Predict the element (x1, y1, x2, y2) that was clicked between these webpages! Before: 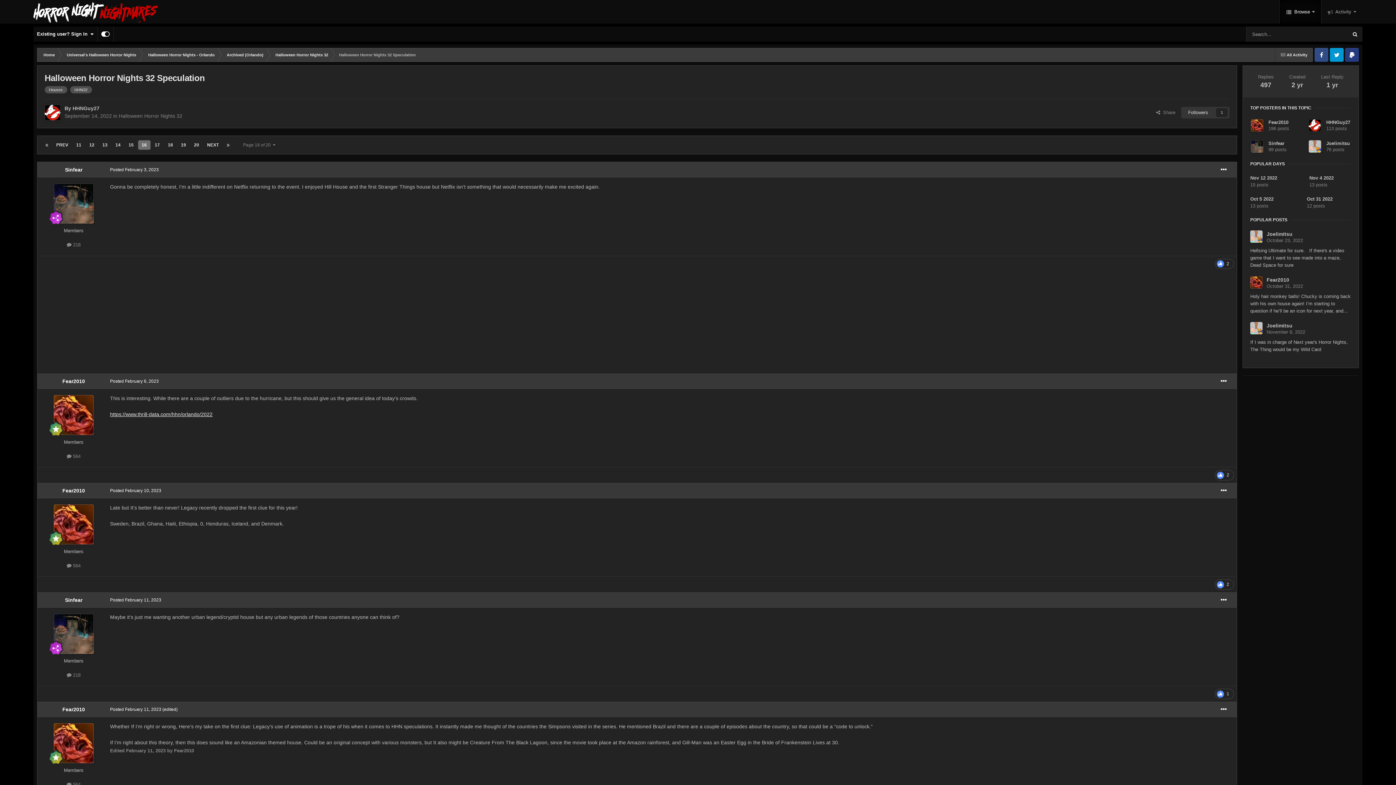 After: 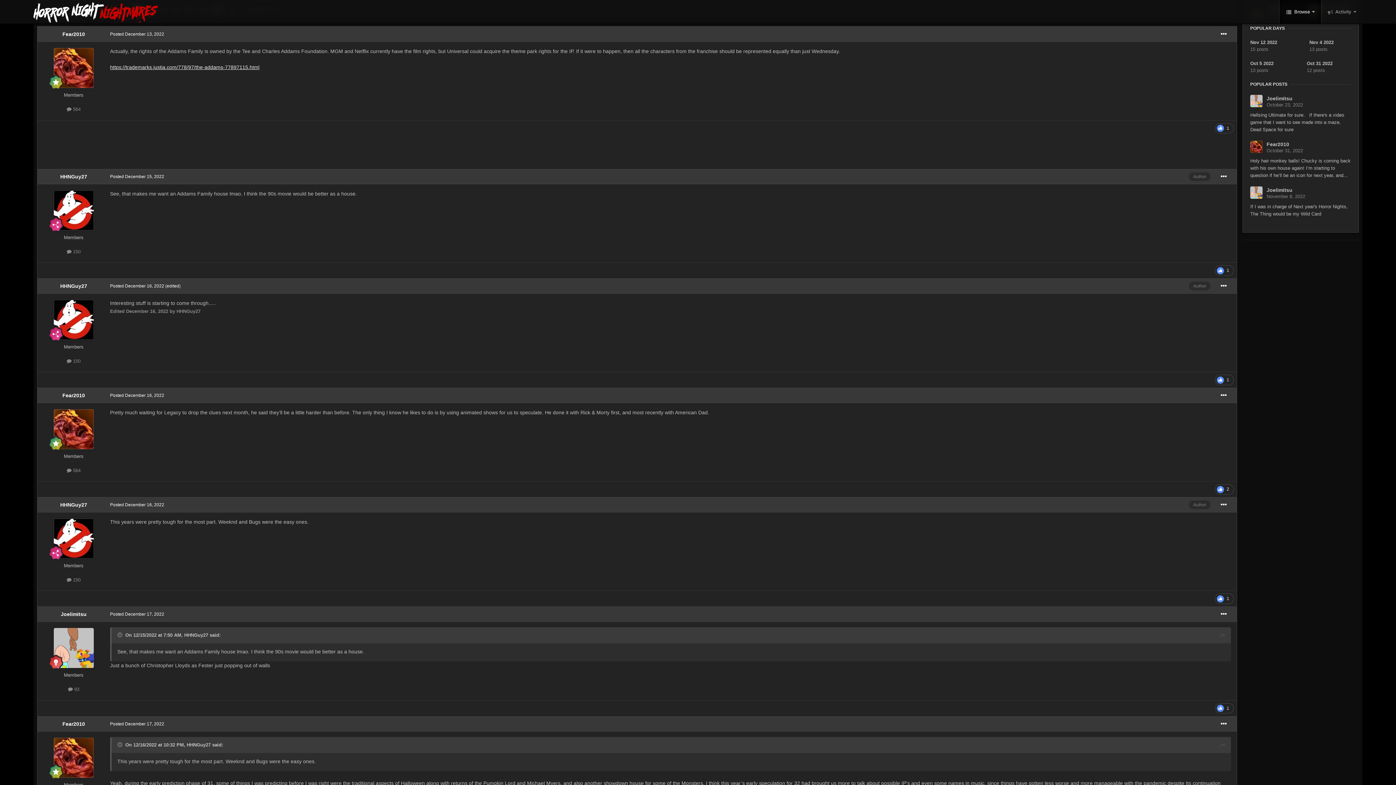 Action: label: 12 bbox: (85, 140, 98, 149)